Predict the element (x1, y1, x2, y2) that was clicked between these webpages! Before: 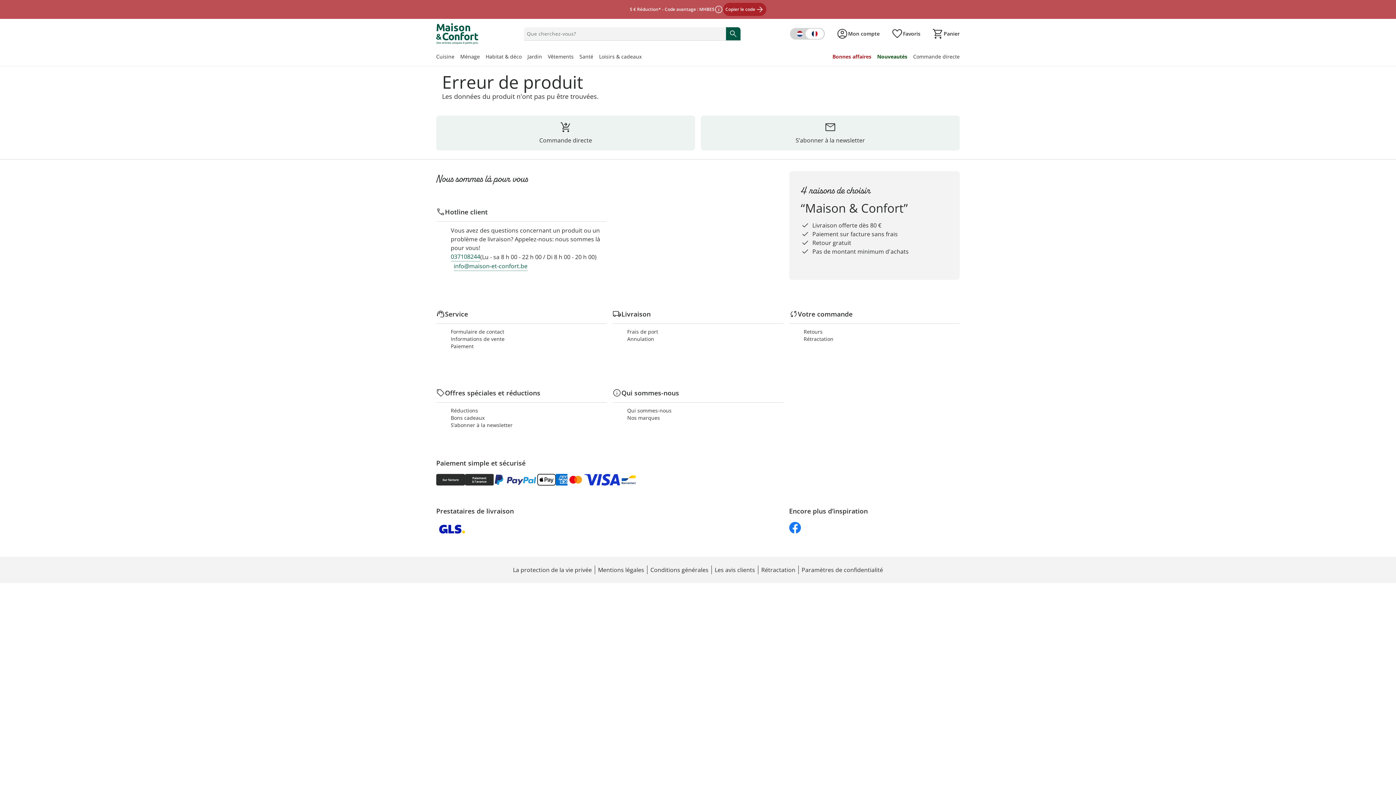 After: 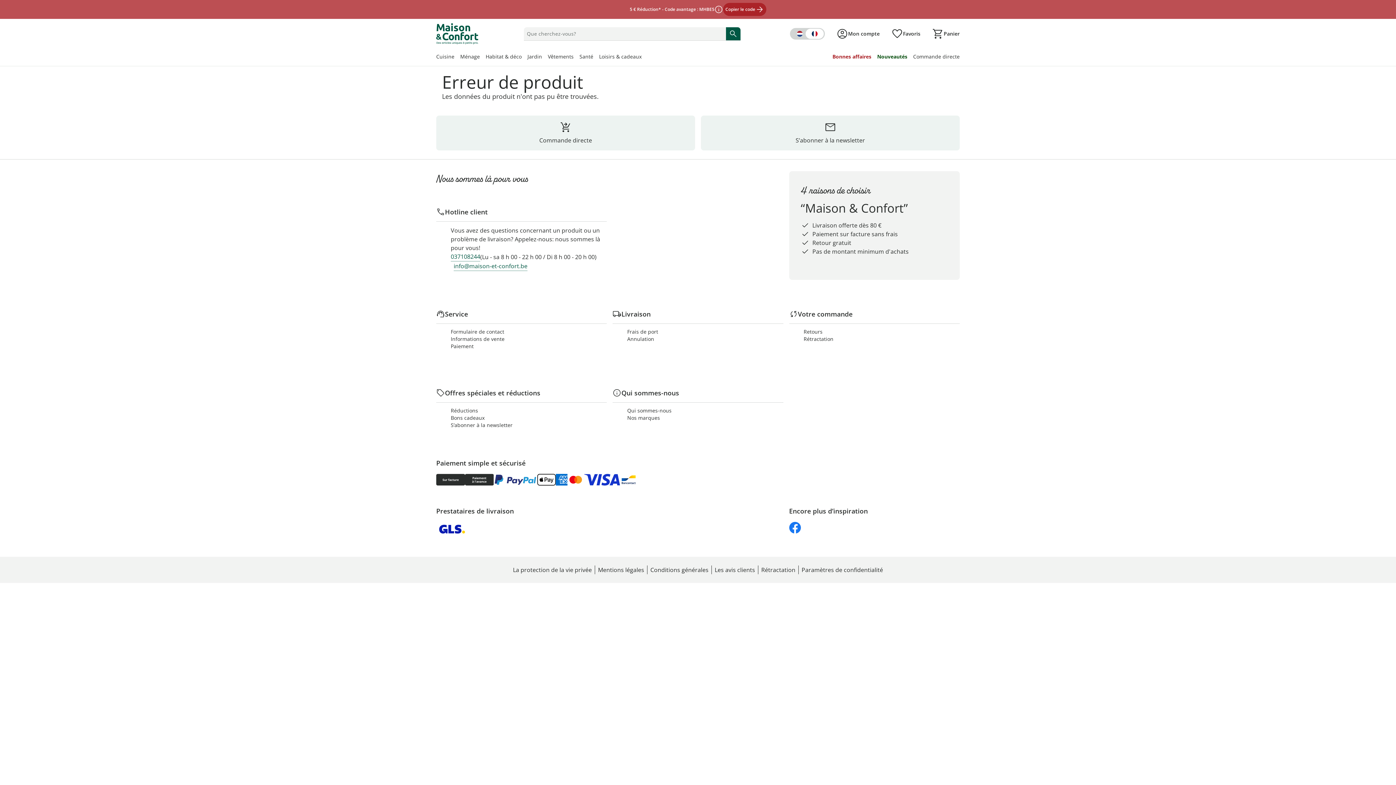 Action: bbox: (436, 522, 468, 536)